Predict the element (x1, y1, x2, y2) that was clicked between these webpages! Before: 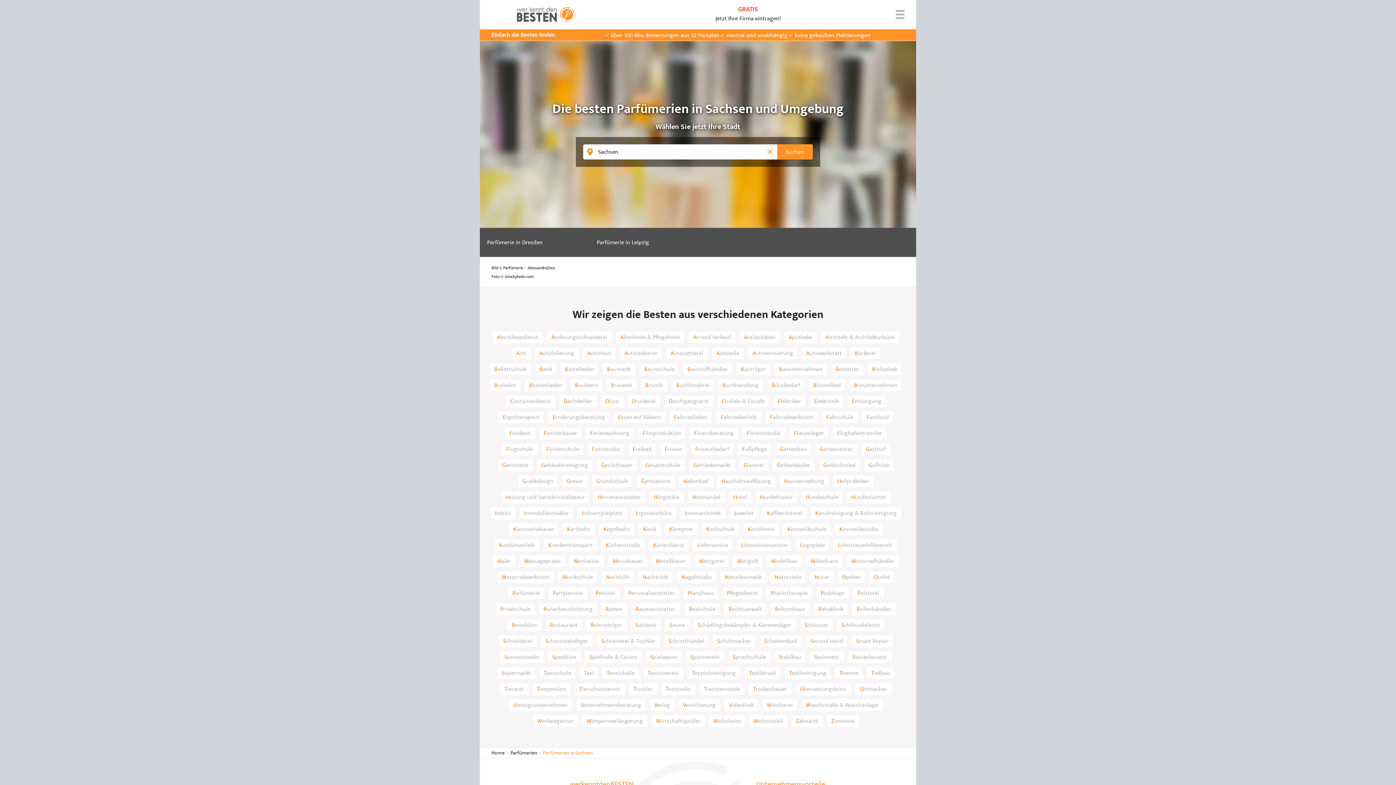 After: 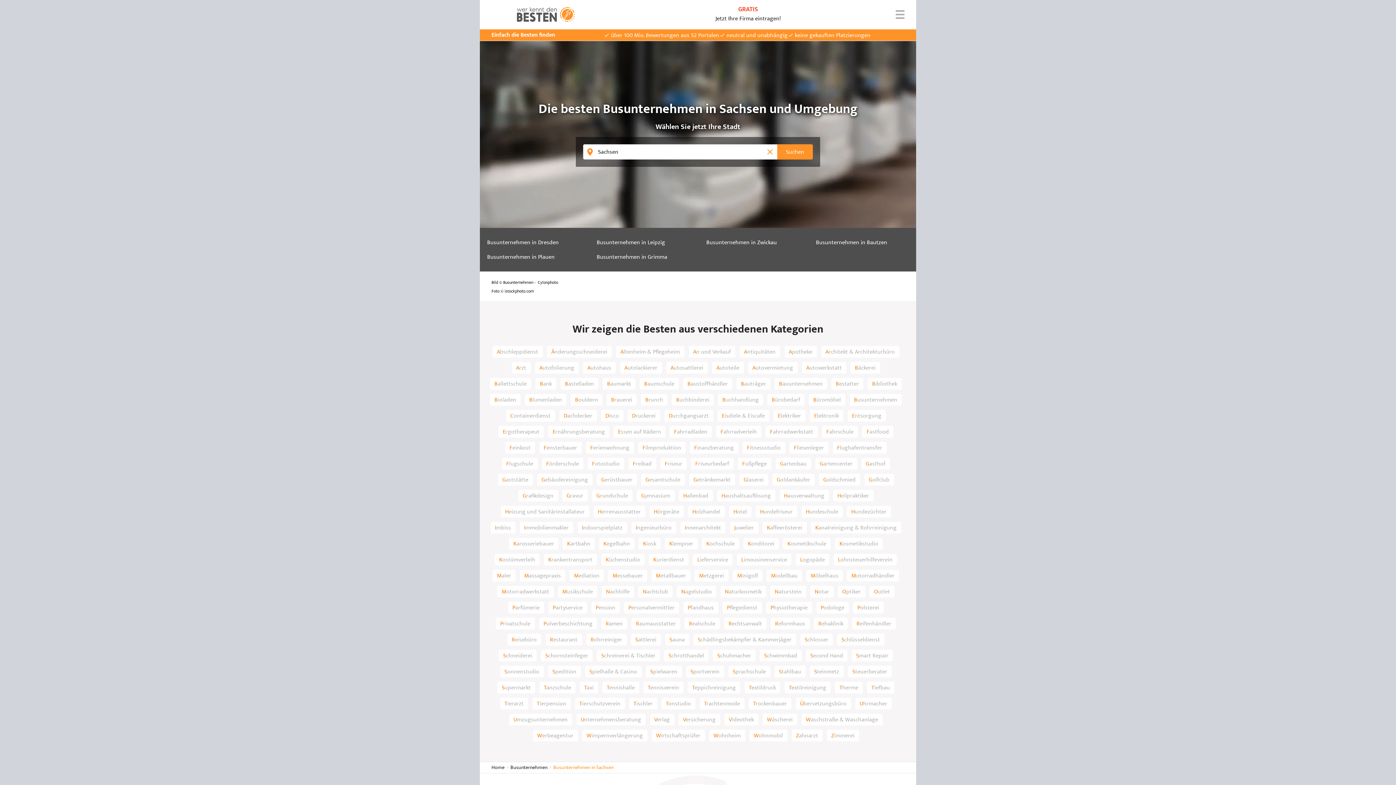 Action: label: Busunternehmen bbox: (849, 379, 901, 391)